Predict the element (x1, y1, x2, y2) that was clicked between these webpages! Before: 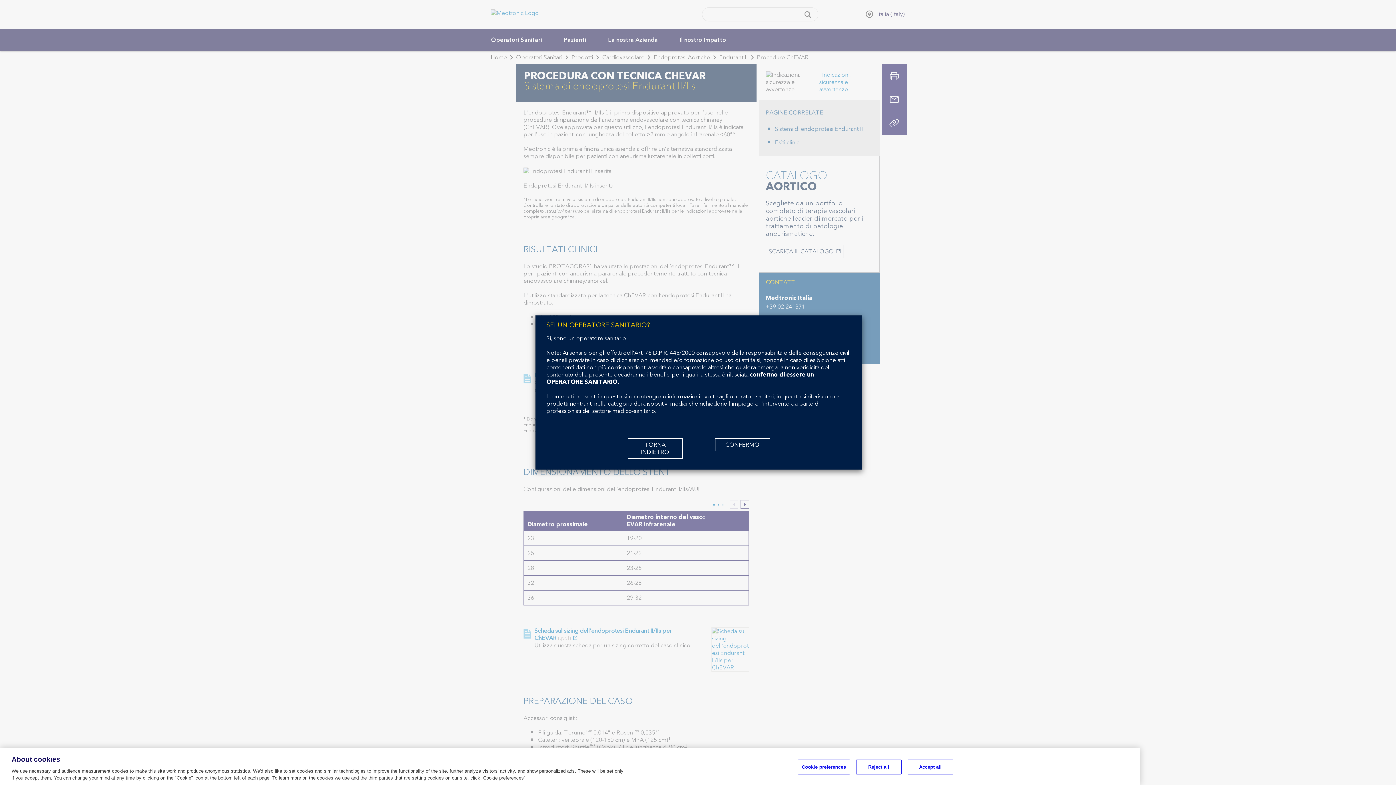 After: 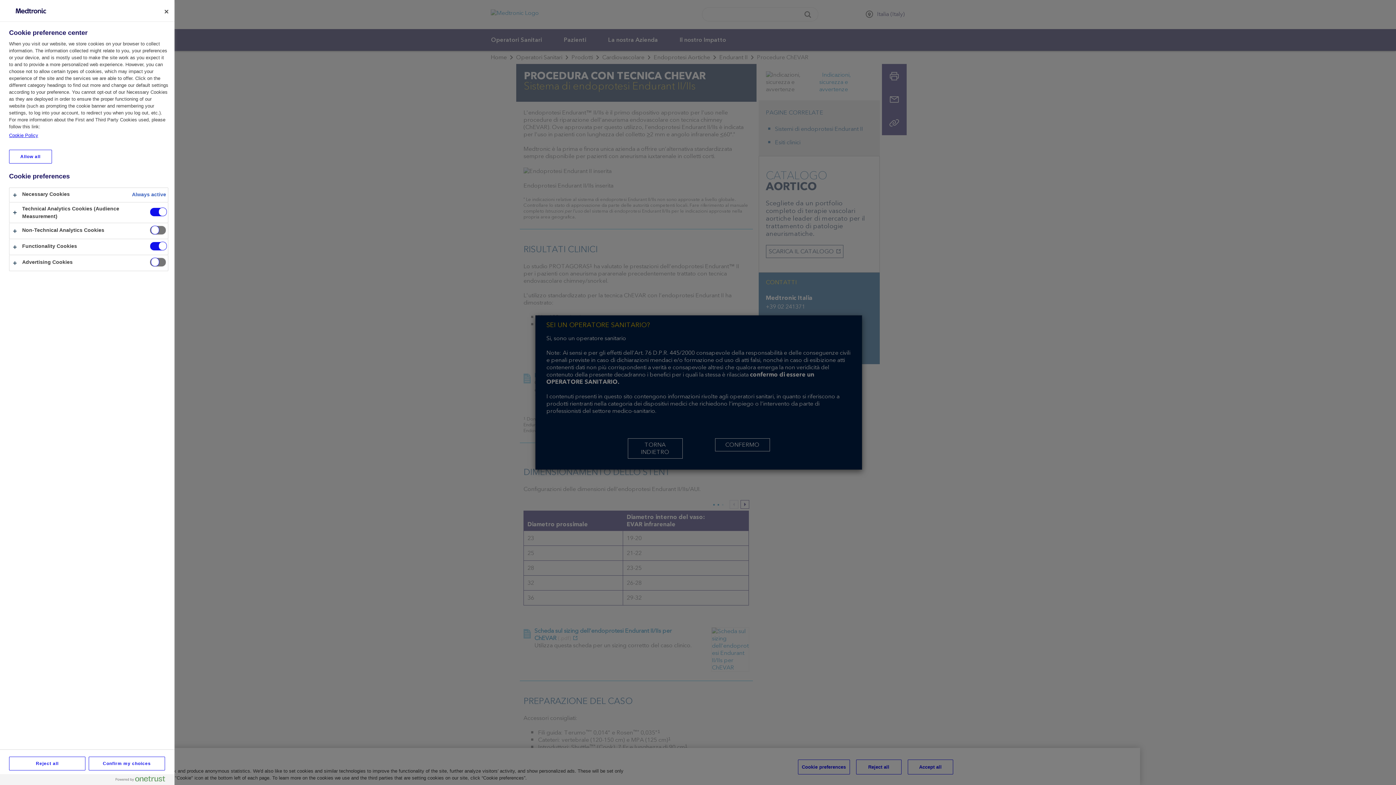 Action: label: Cookie preferences bbox: (798, 760, 850, 774)